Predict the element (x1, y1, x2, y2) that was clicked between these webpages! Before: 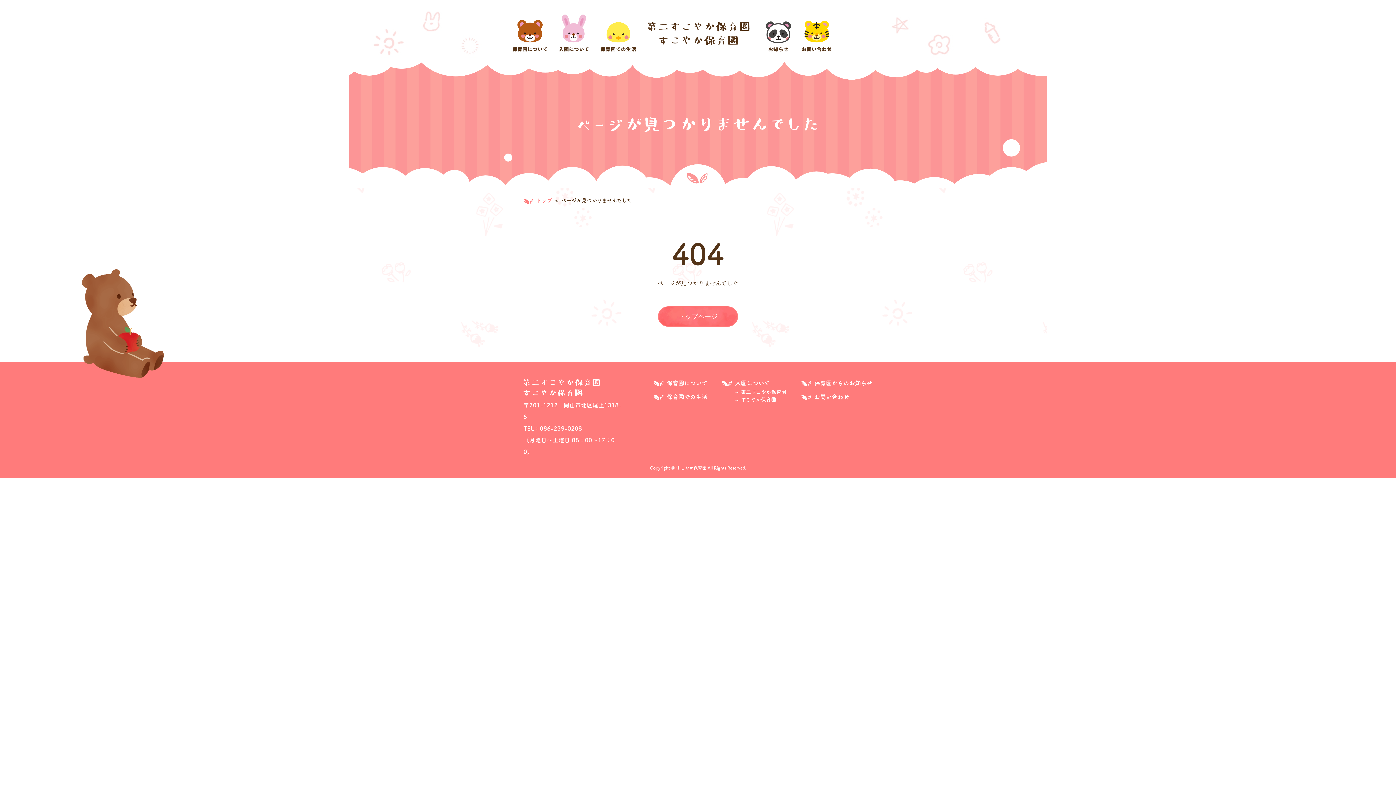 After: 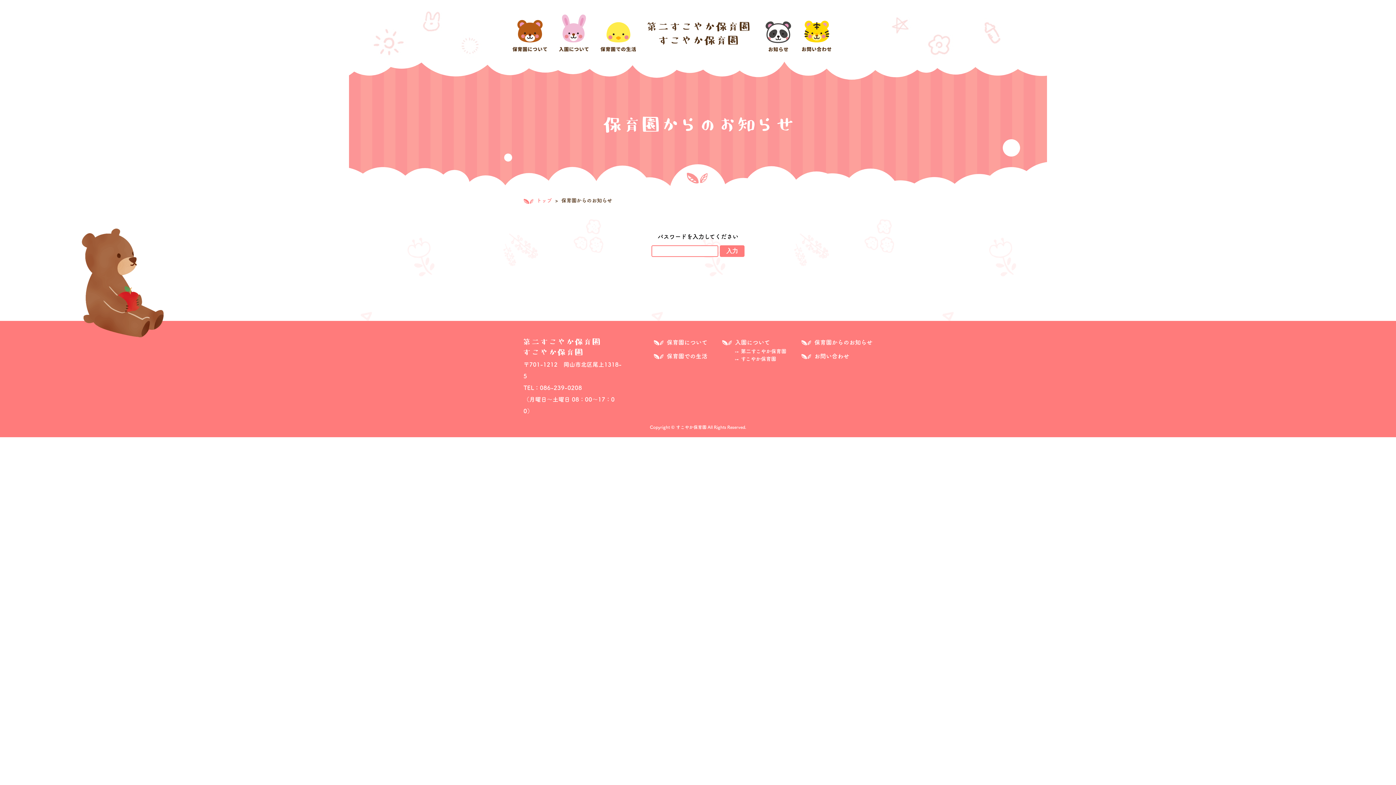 Action: bbox: (765, 21, 791, 51)